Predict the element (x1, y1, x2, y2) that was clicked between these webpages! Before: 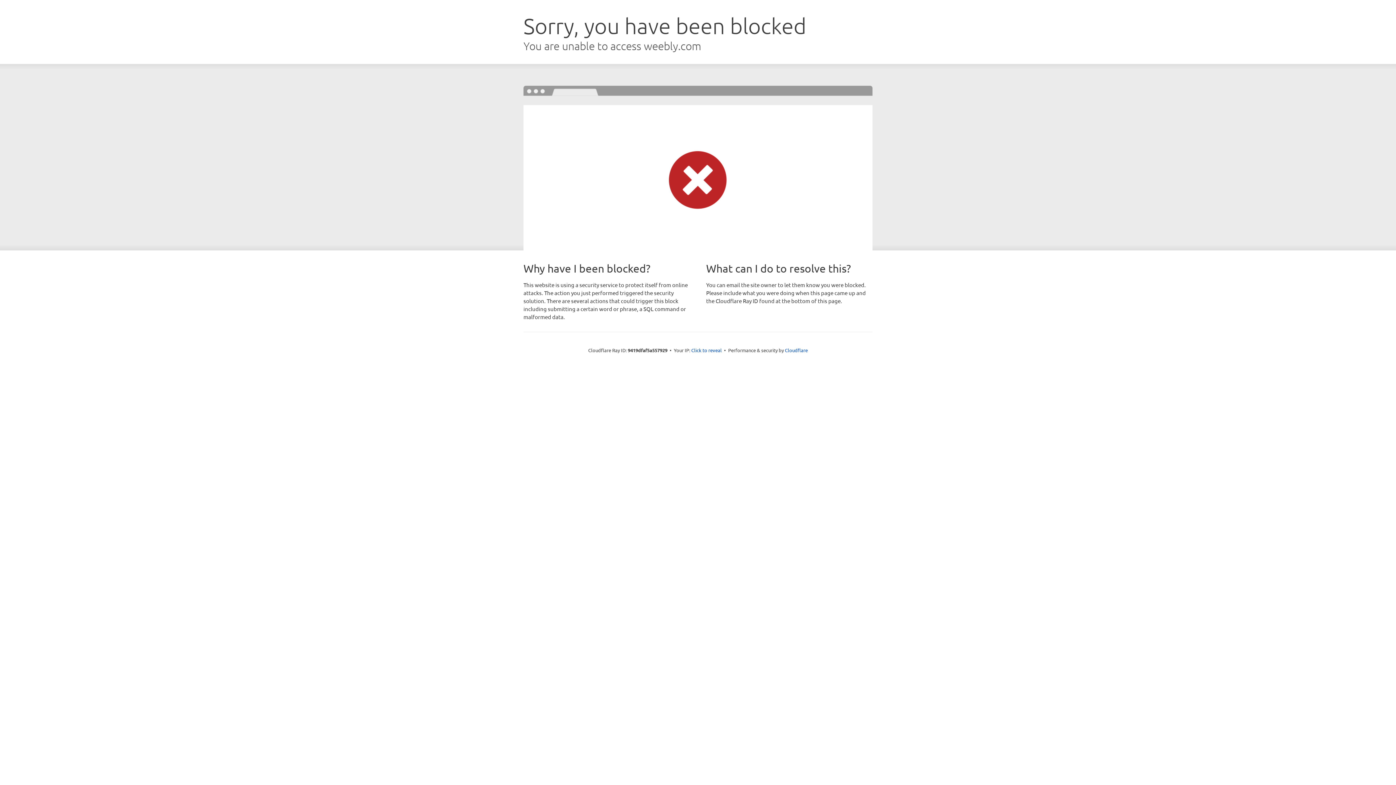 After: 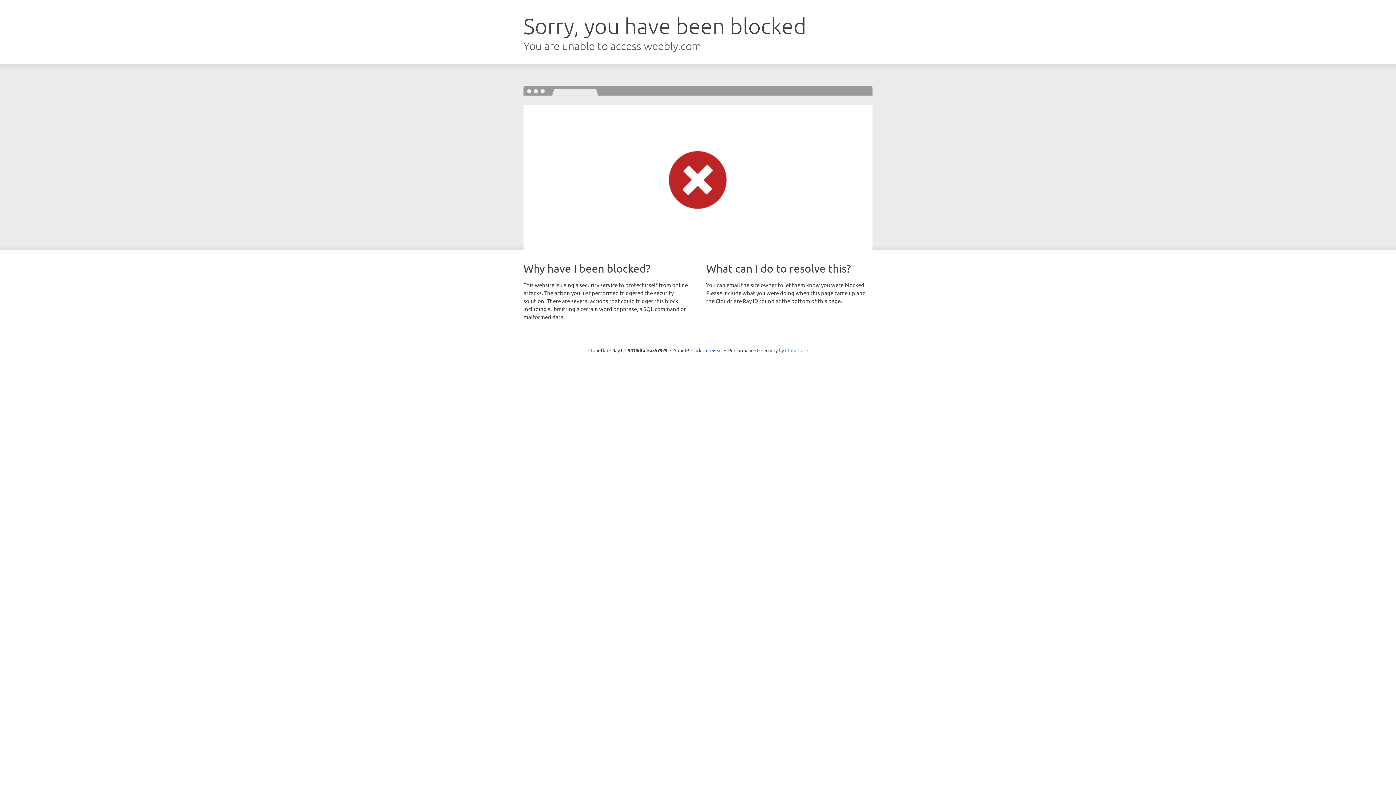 Action: bbox: (785, 347, 808, 353) label: Cloudflare